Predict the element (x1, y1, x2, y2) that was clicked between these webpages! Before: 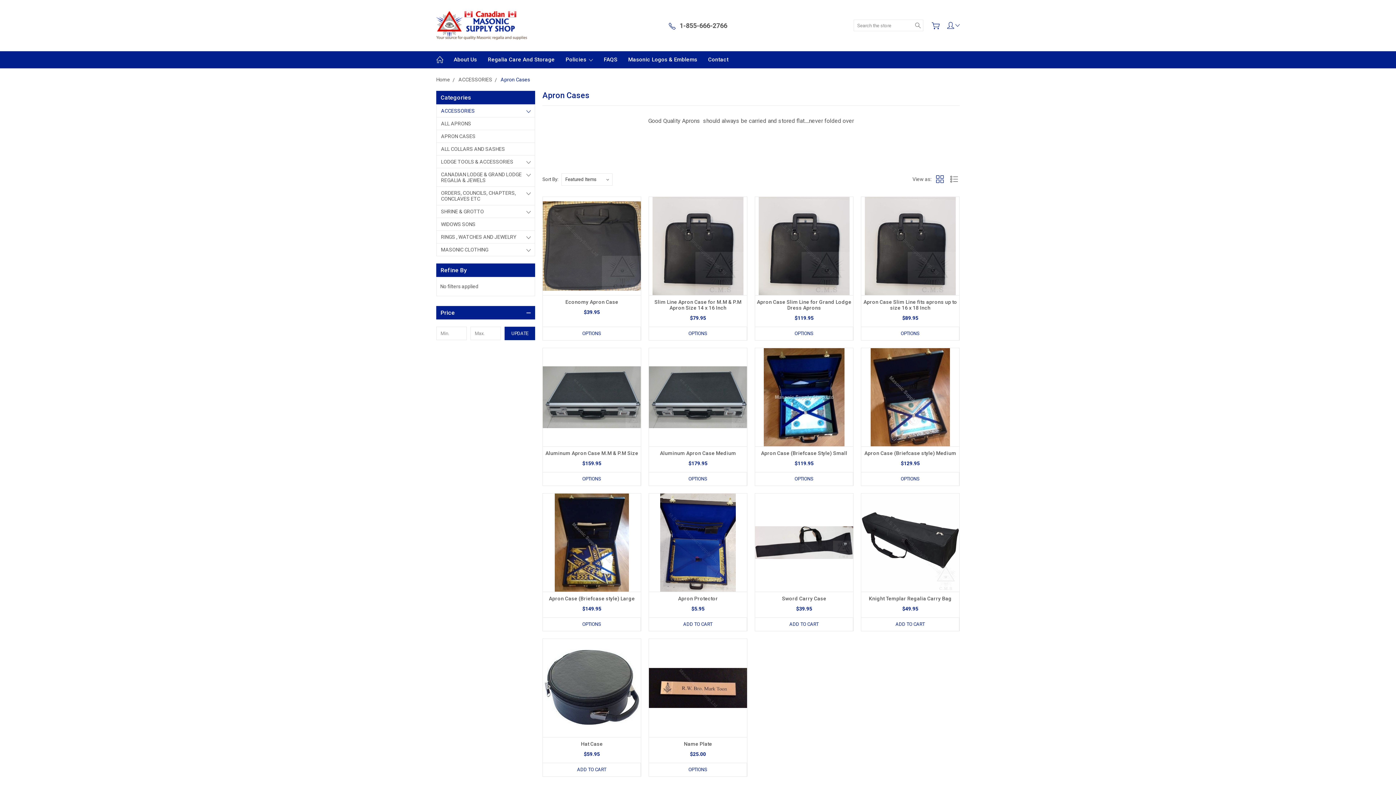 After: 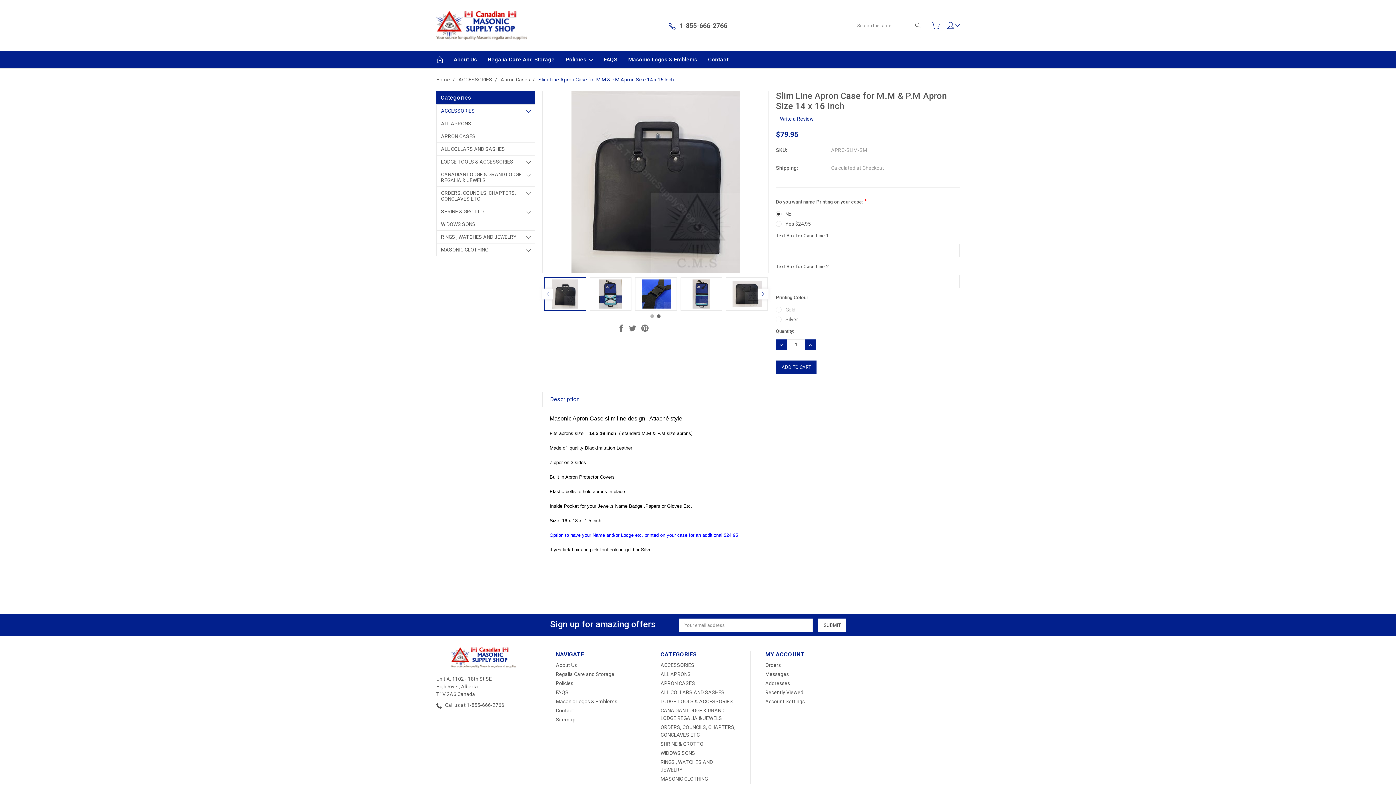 Action: label: OPTIONS bbox: (649, 327, 747, 340)